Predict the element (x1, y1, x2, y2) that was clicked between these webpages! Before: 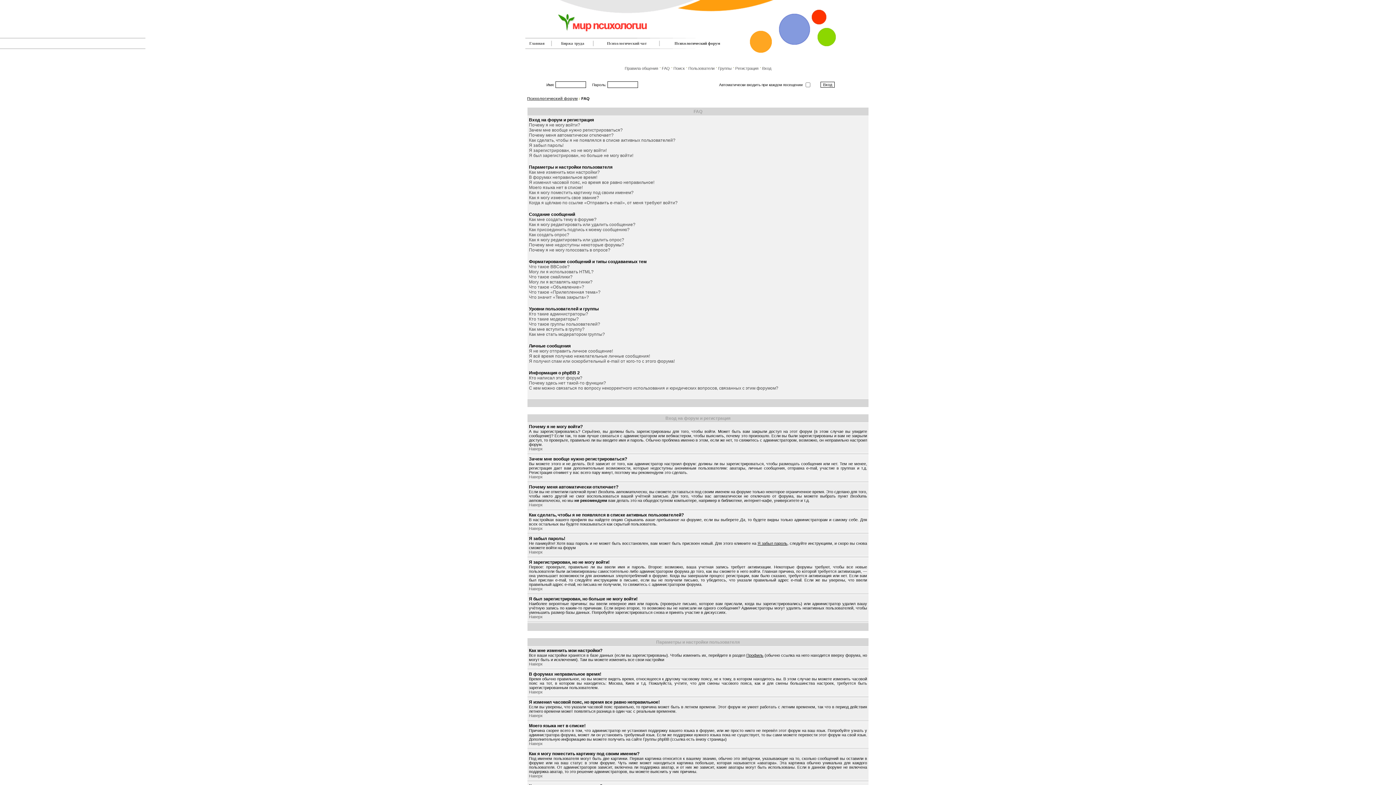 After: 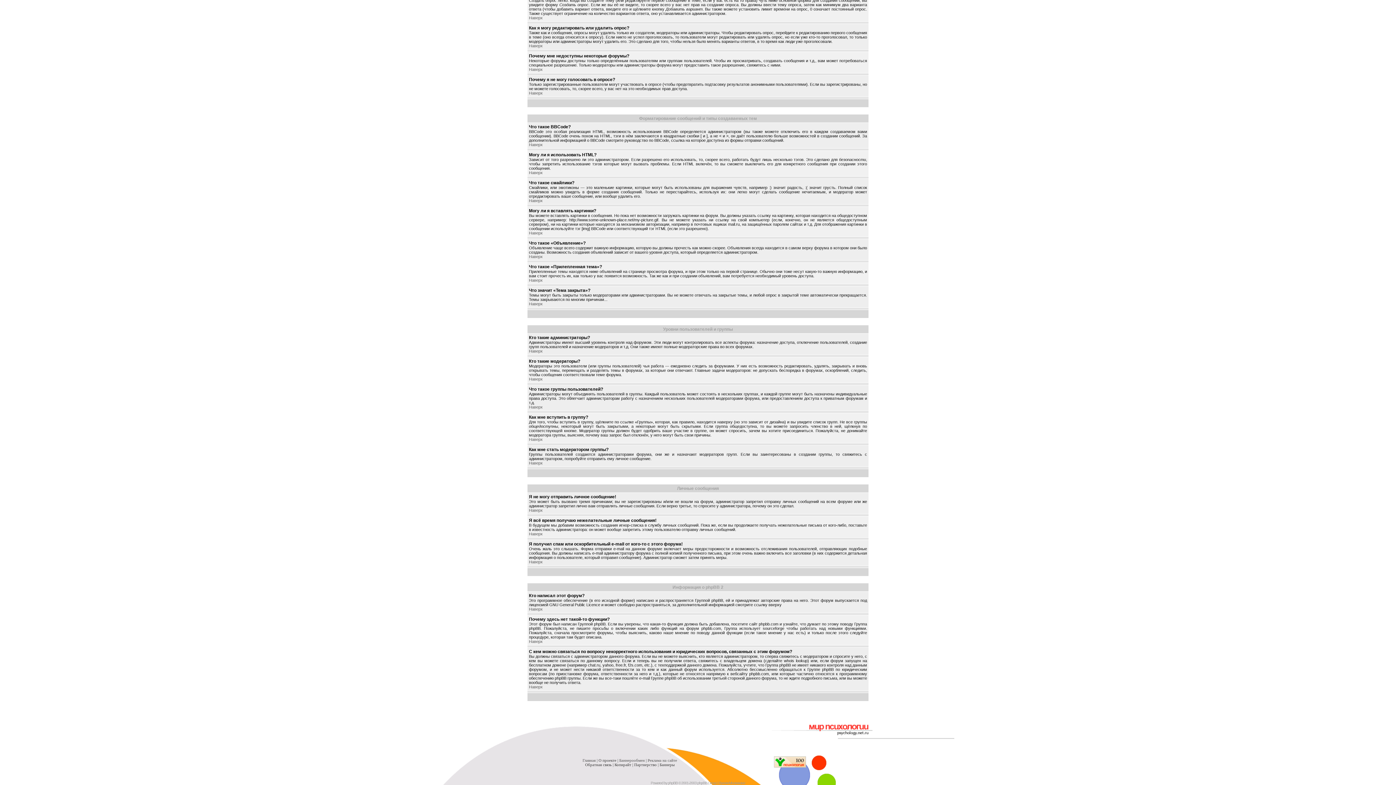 Action: bbox: (529, 269, 593, 274) label: Могу ли я использовать HTML?